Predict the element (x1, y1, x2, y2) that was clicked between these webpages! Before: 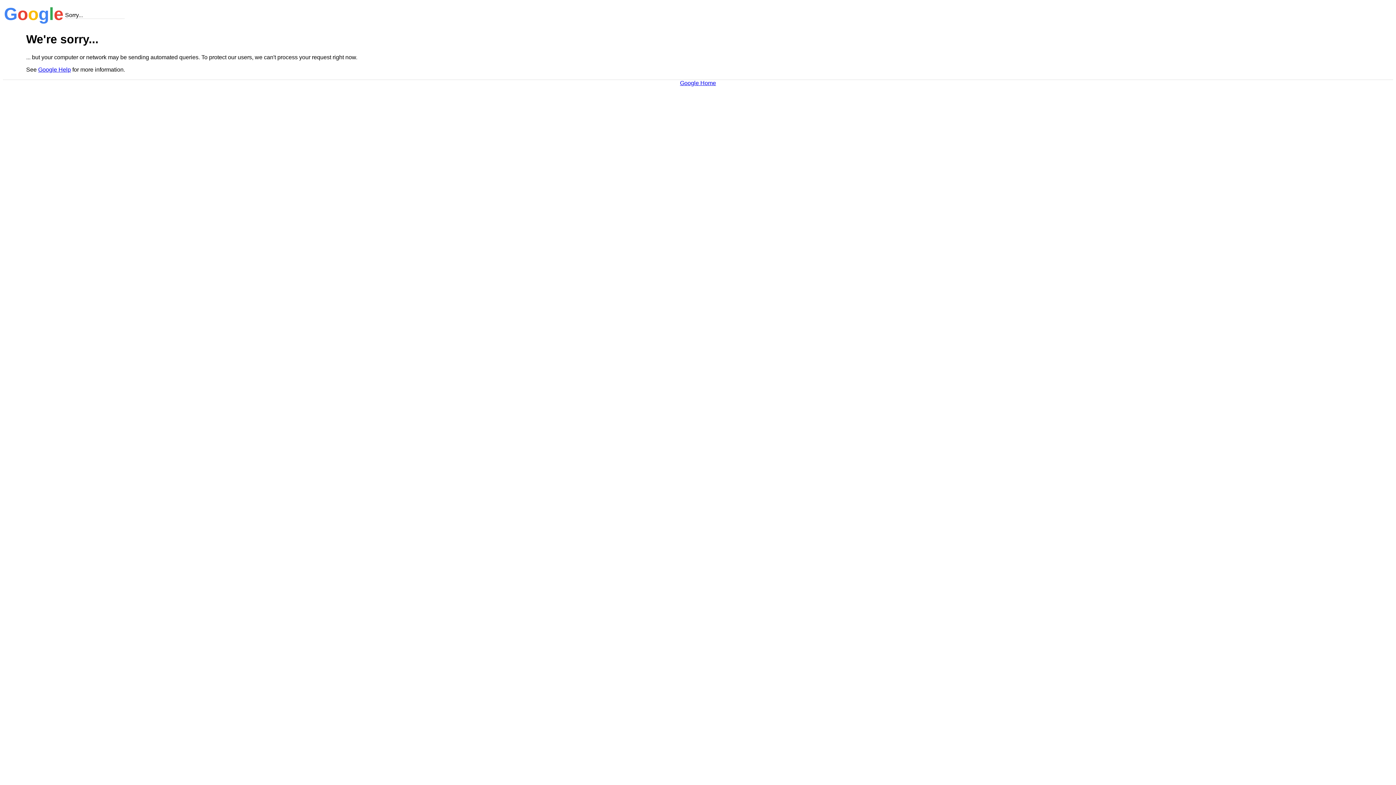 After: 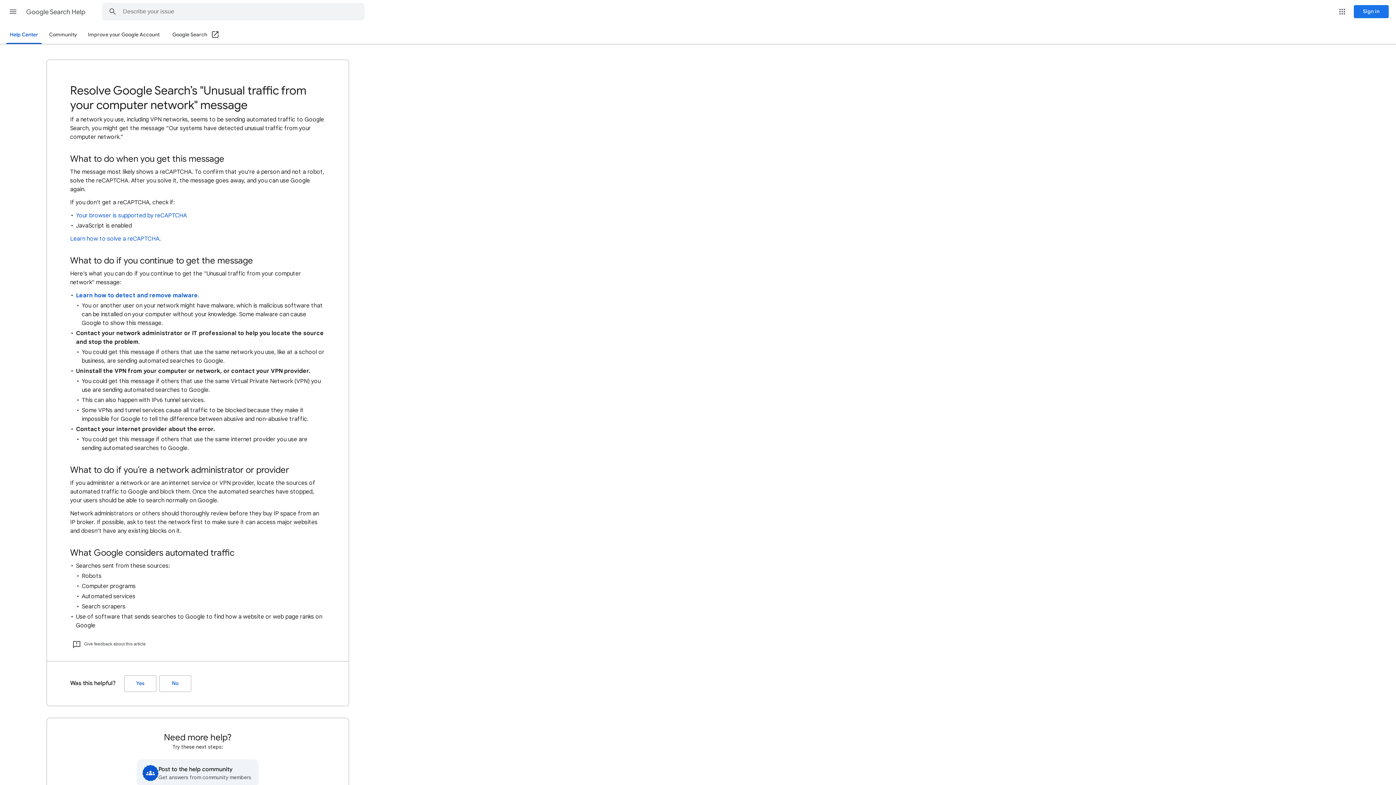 Action: label: Google Help bbox: (38, 66, 70, 72)